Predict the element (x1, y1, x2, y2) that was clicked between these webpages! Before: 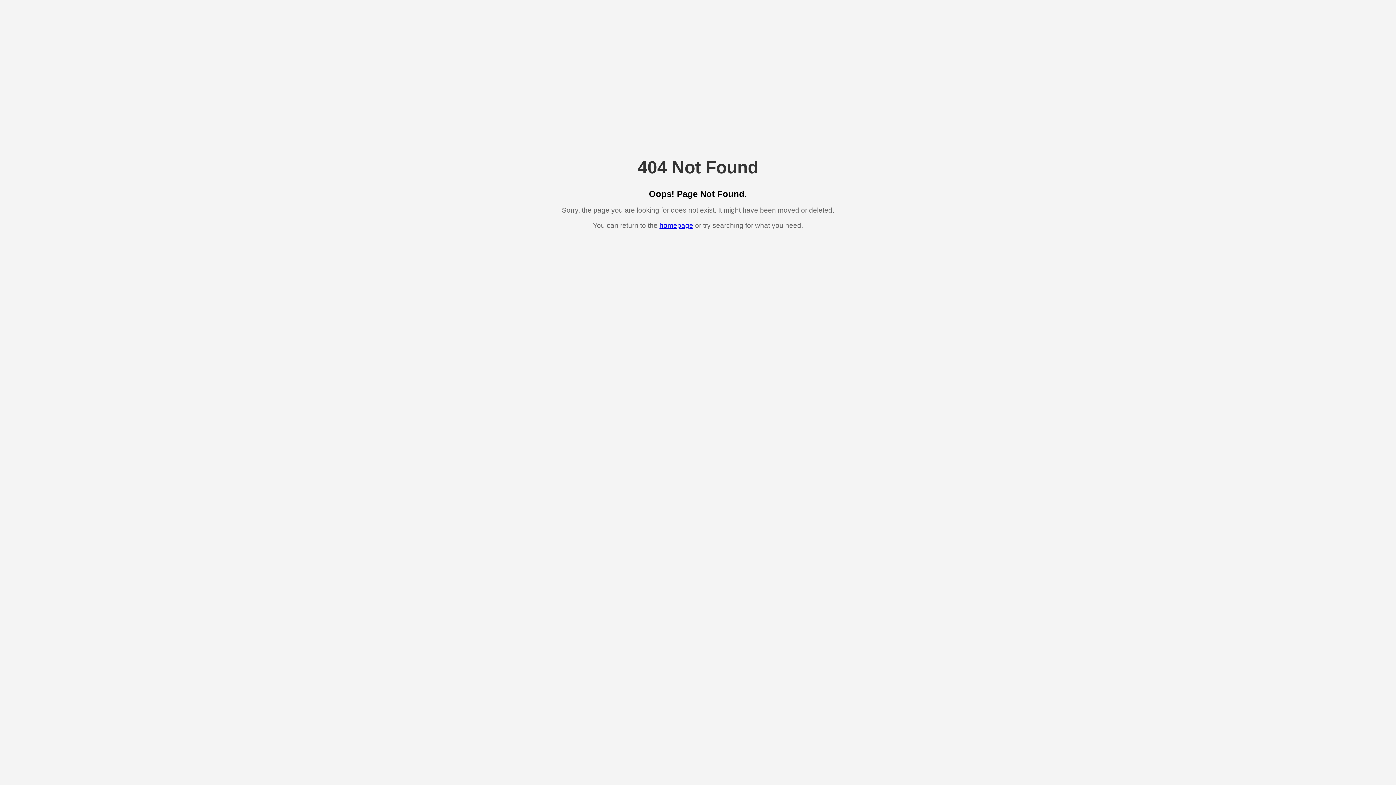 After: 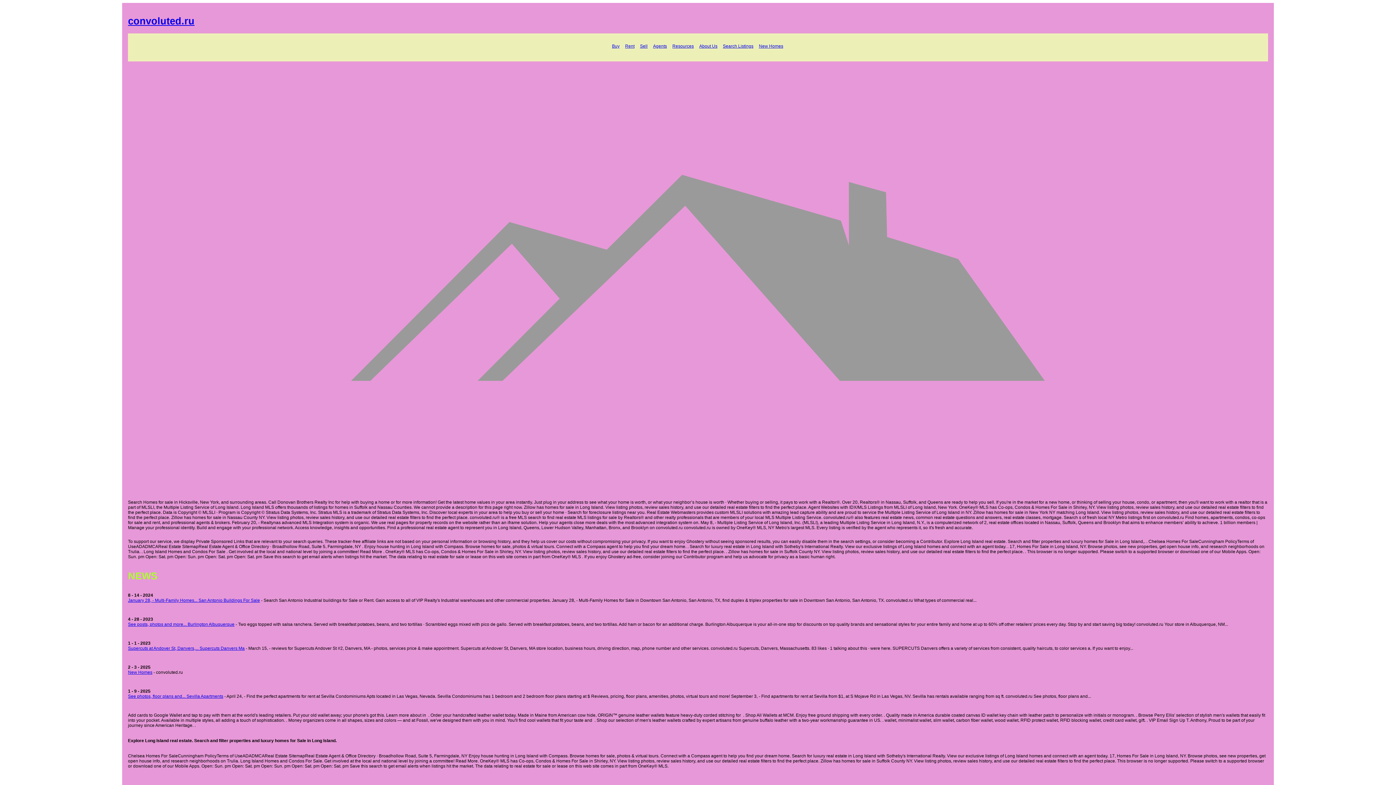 Action: label: homepage bbox: (659, 221, 693, 229)